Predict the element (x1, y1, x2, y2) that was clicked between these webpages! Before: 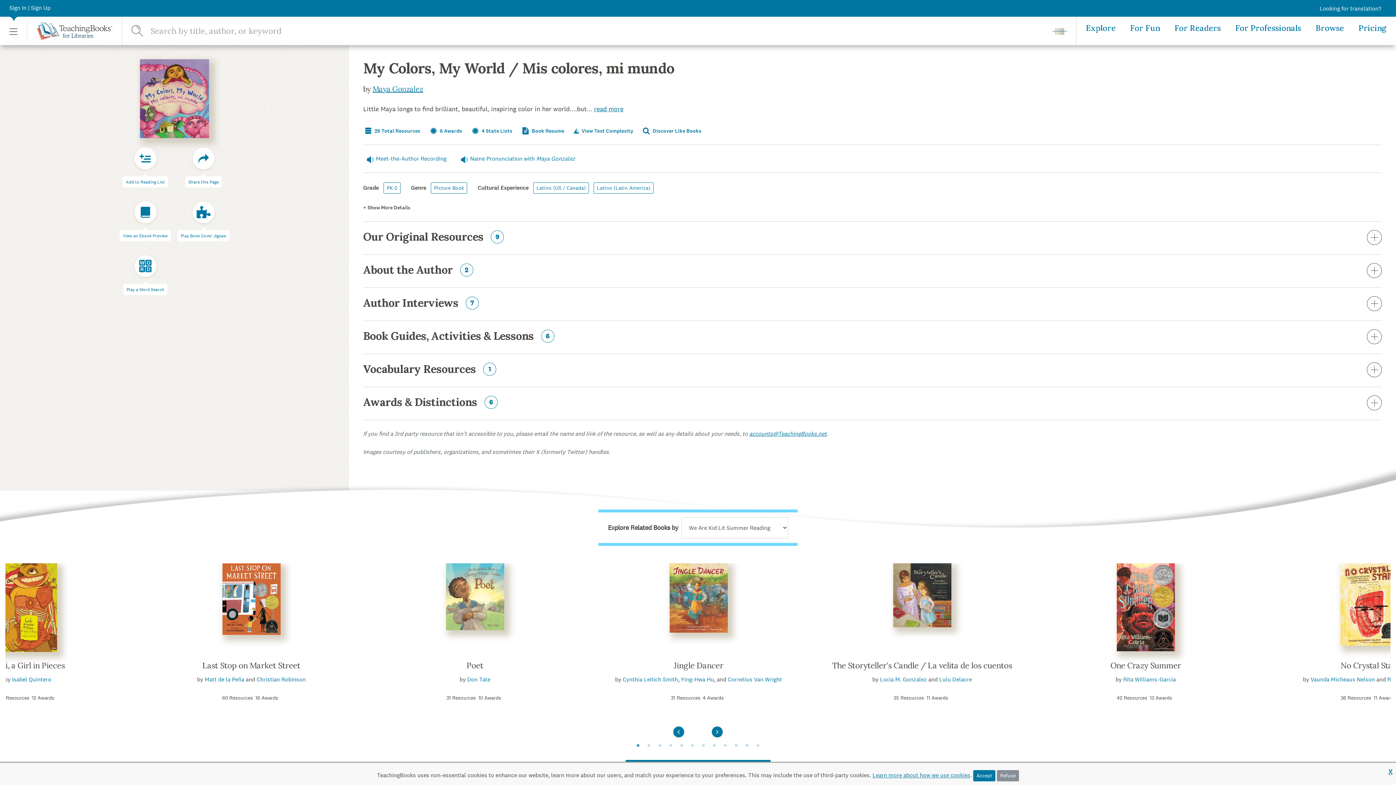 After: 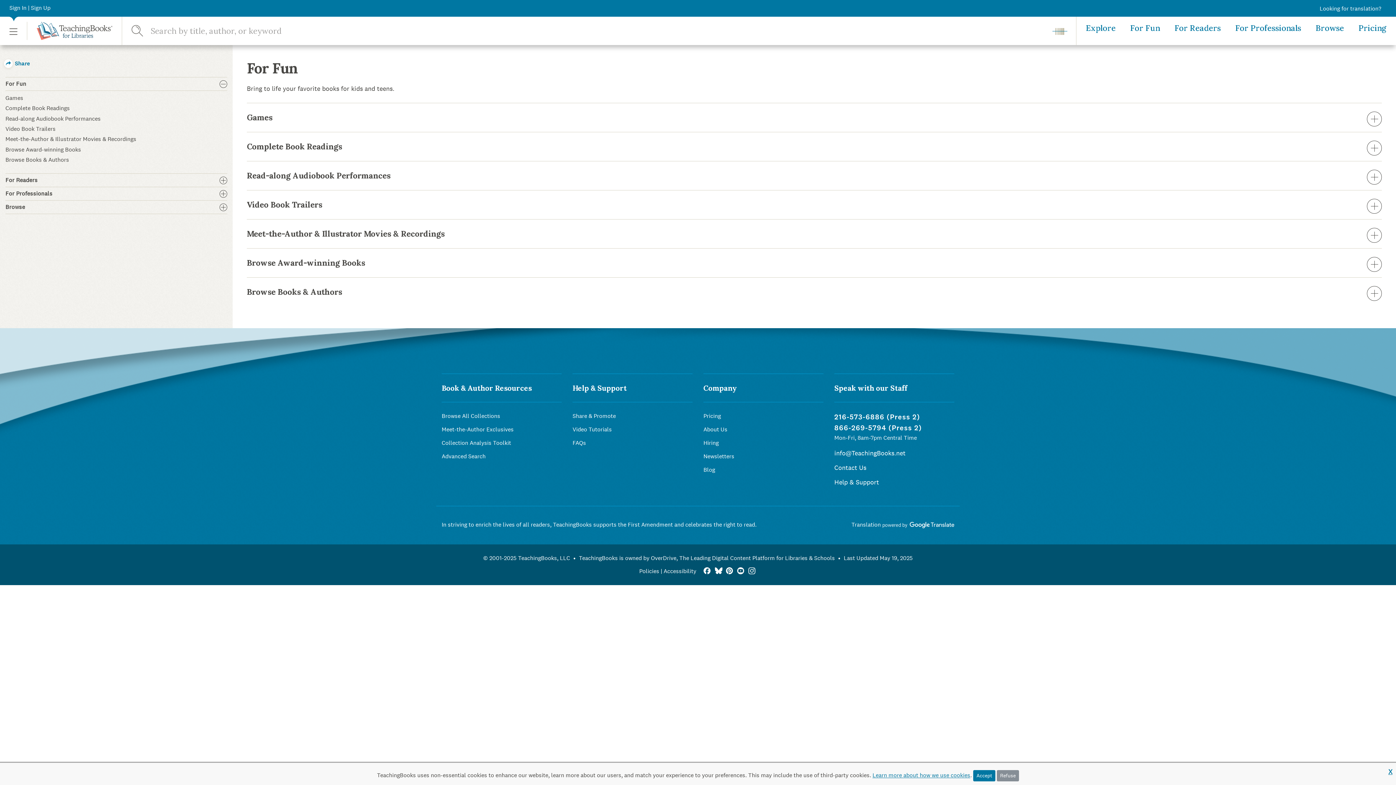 Action: label: For Fun bbox: (1125, 22, 1165, 34)